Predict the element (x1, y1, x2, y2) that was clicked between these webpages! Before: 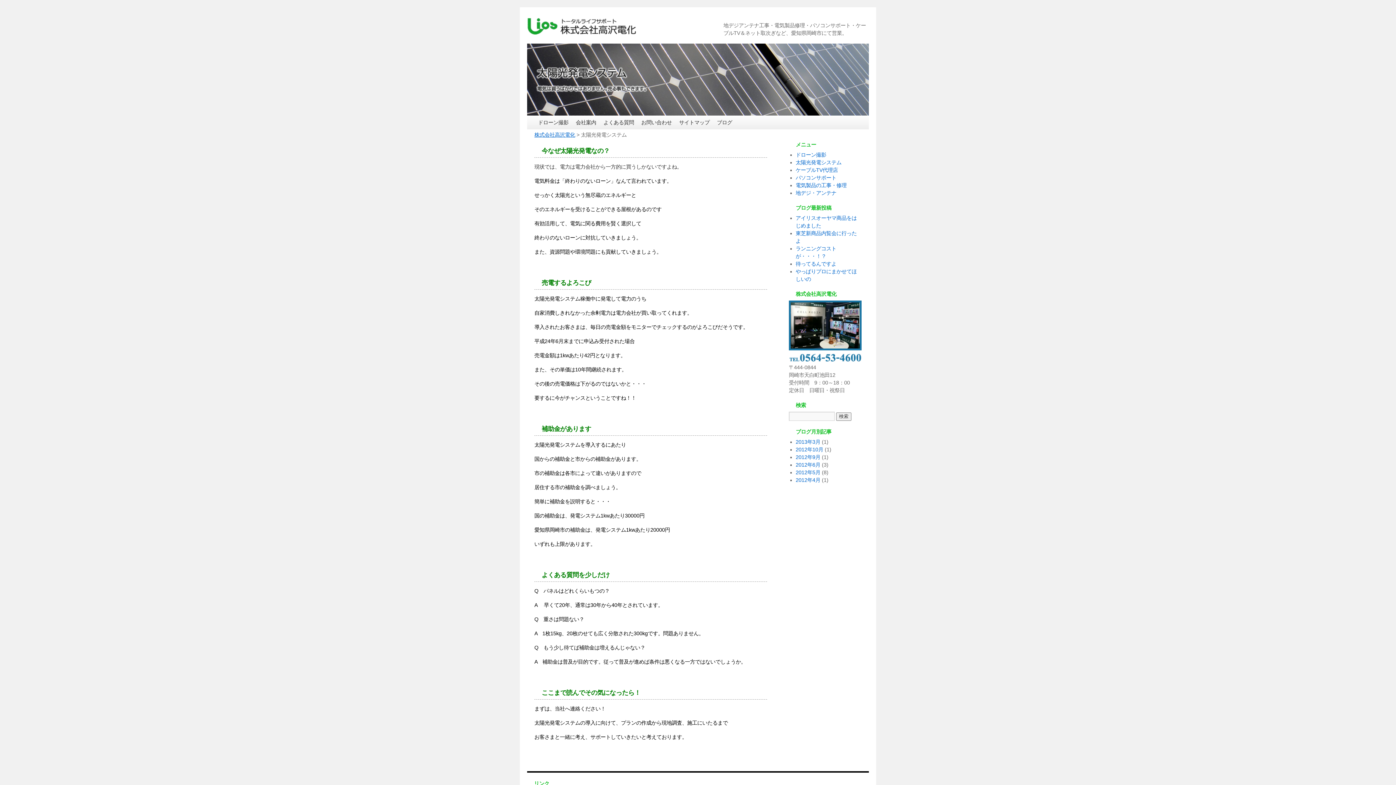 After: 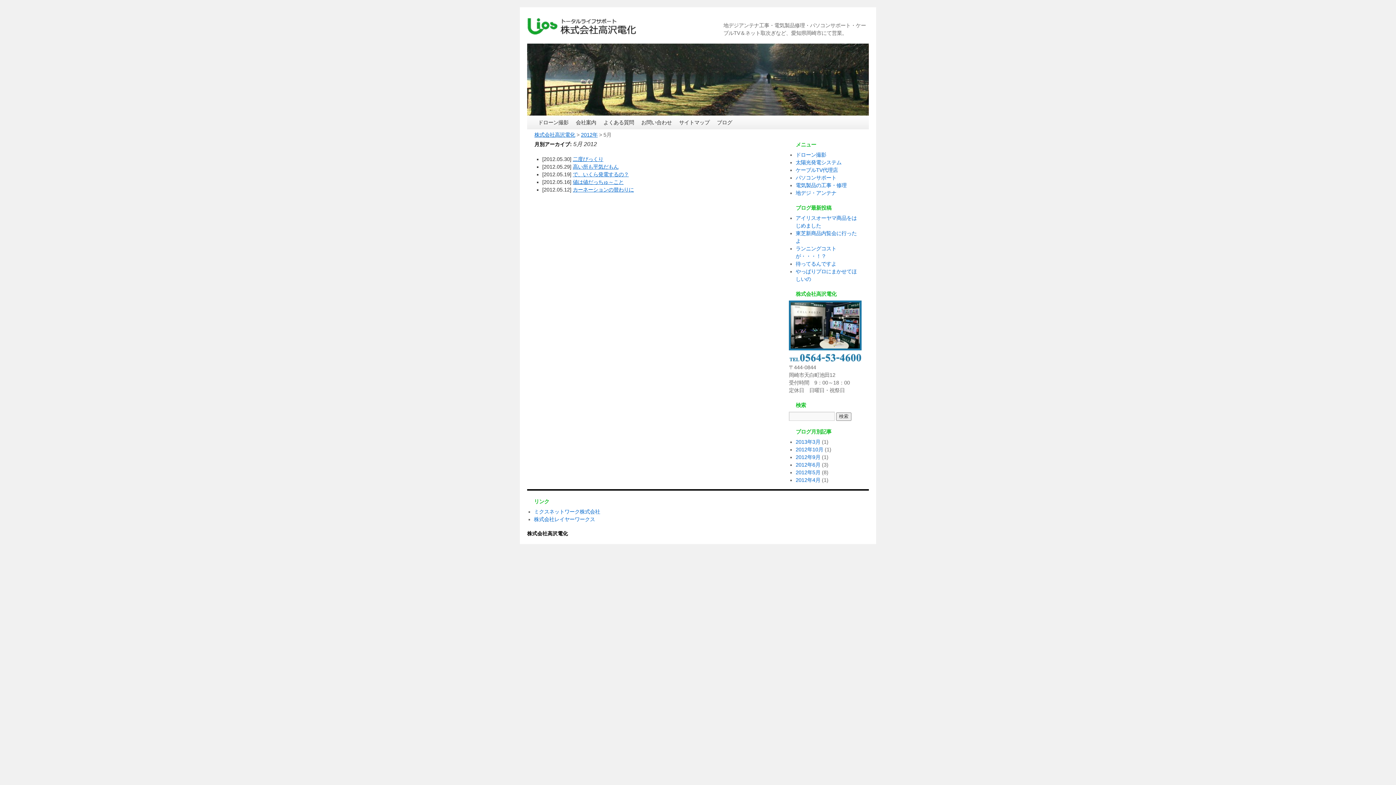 Action: bbox: (795, 469, 820, 475) label: 2012年5月